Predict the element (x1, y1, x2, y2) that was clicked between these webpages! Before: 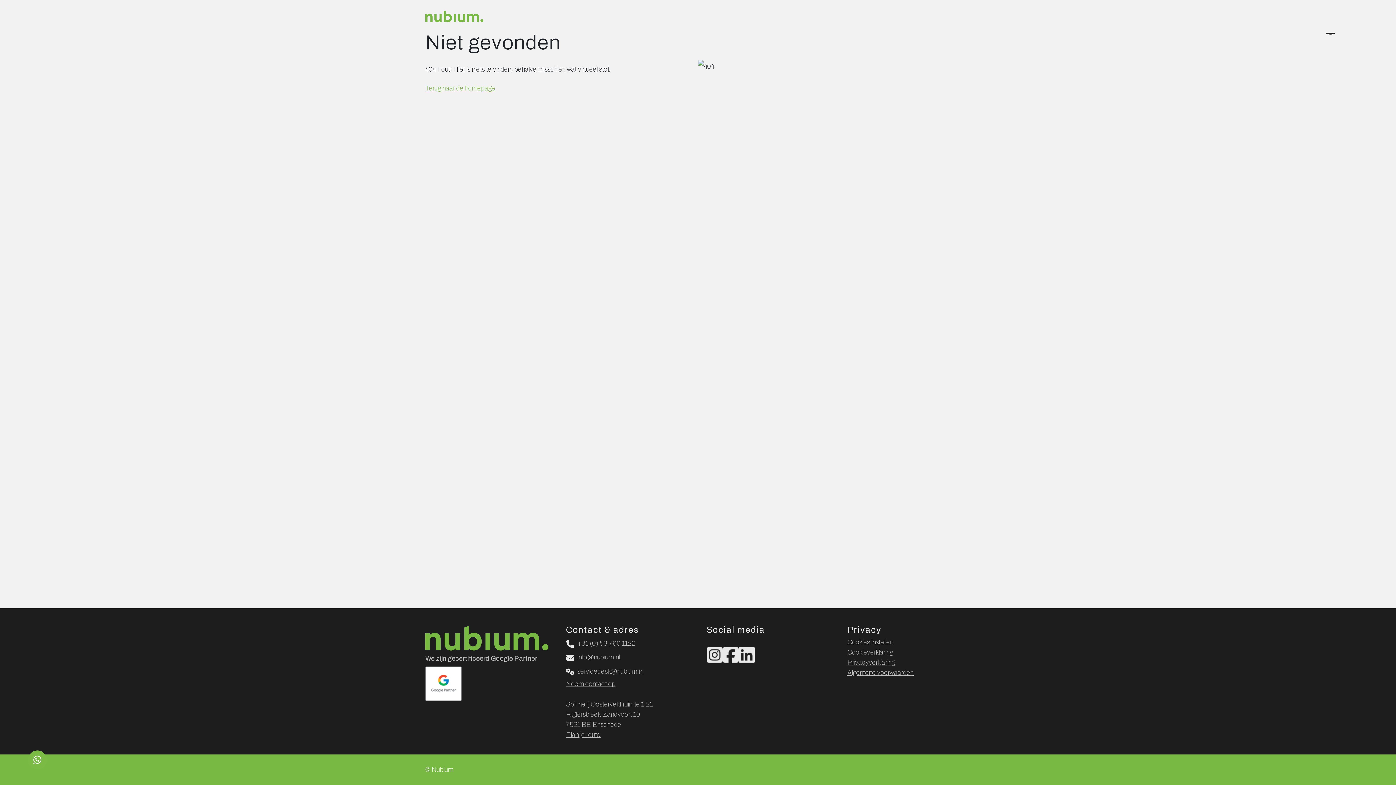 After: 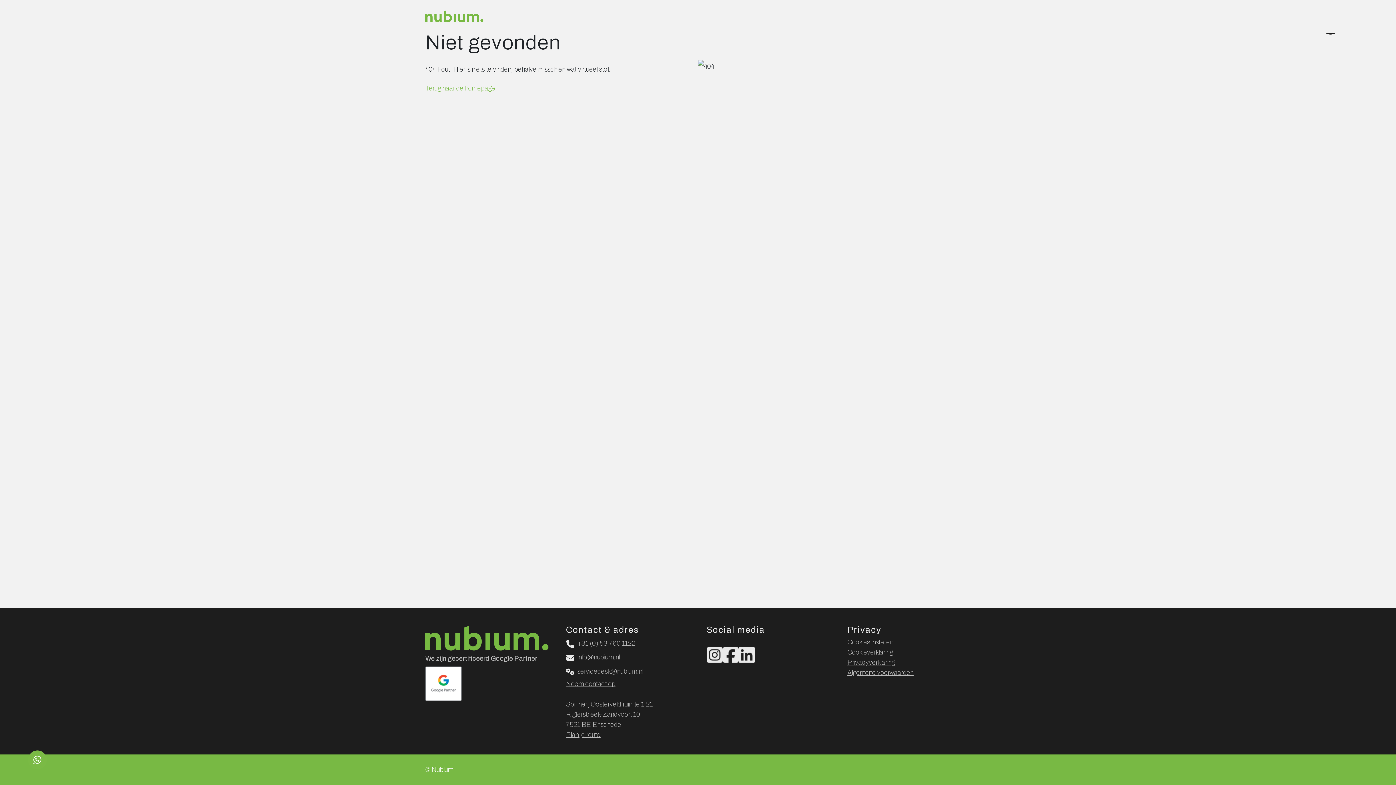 Action: bbox: (425, 679, 461, 687)